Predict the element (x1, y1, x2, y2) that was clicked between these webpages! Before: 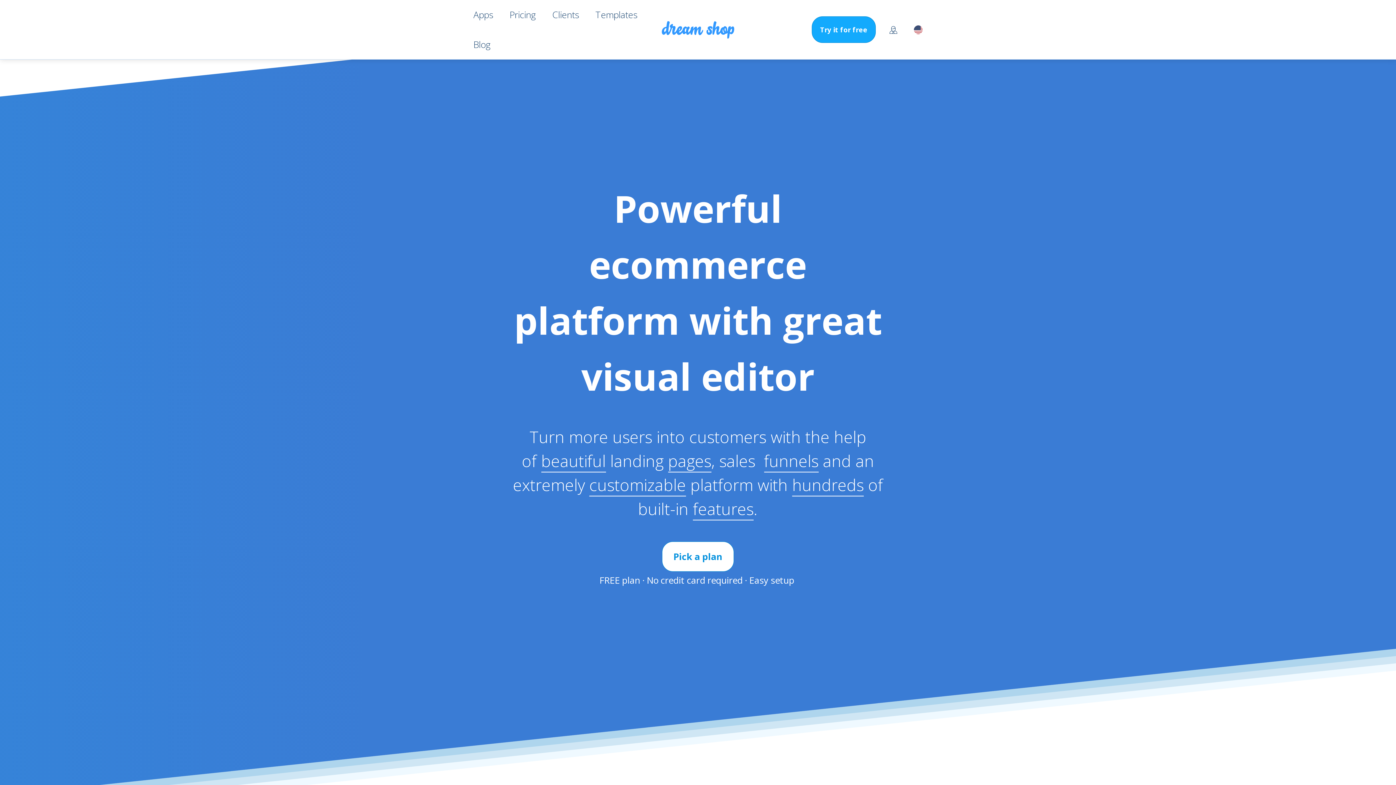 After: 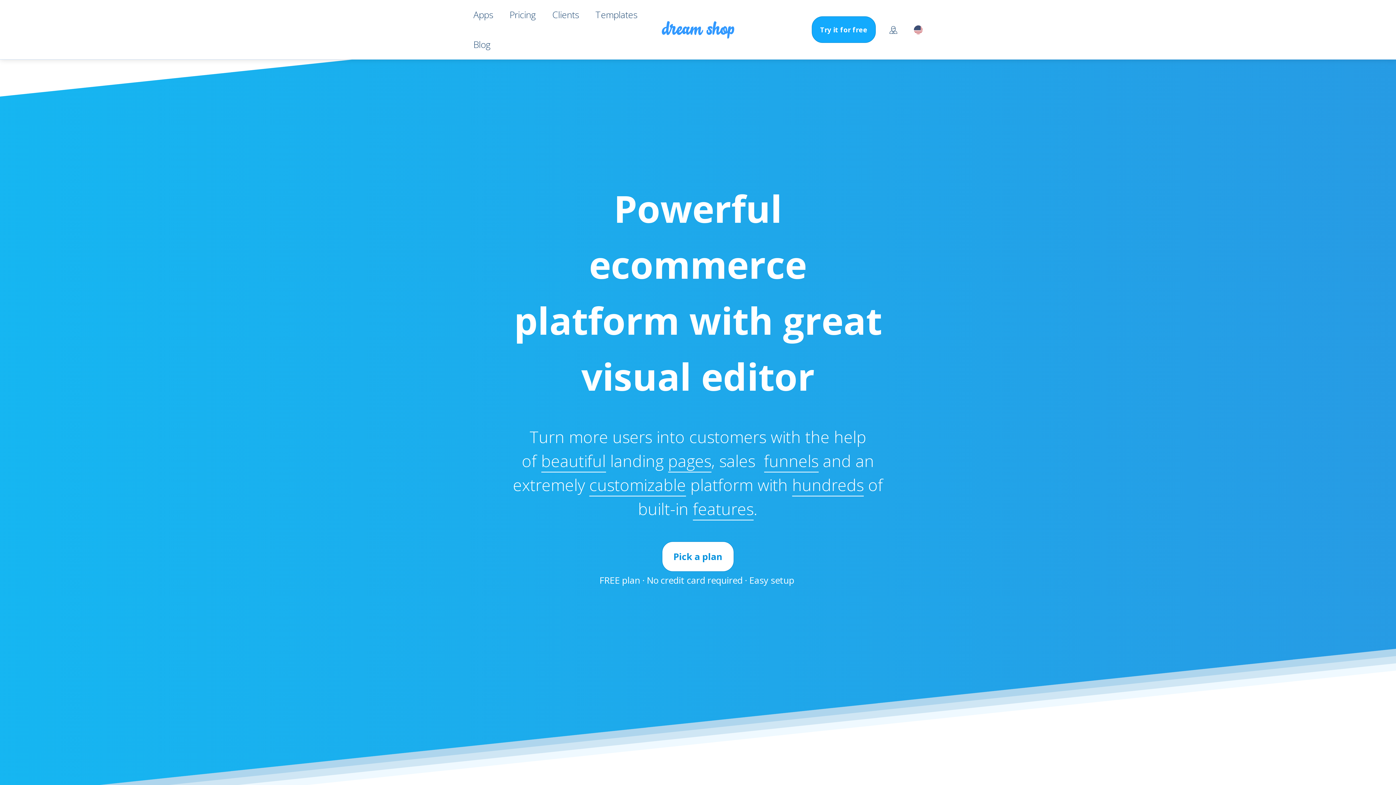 Action: bbox: (653, 12, 742, 46)